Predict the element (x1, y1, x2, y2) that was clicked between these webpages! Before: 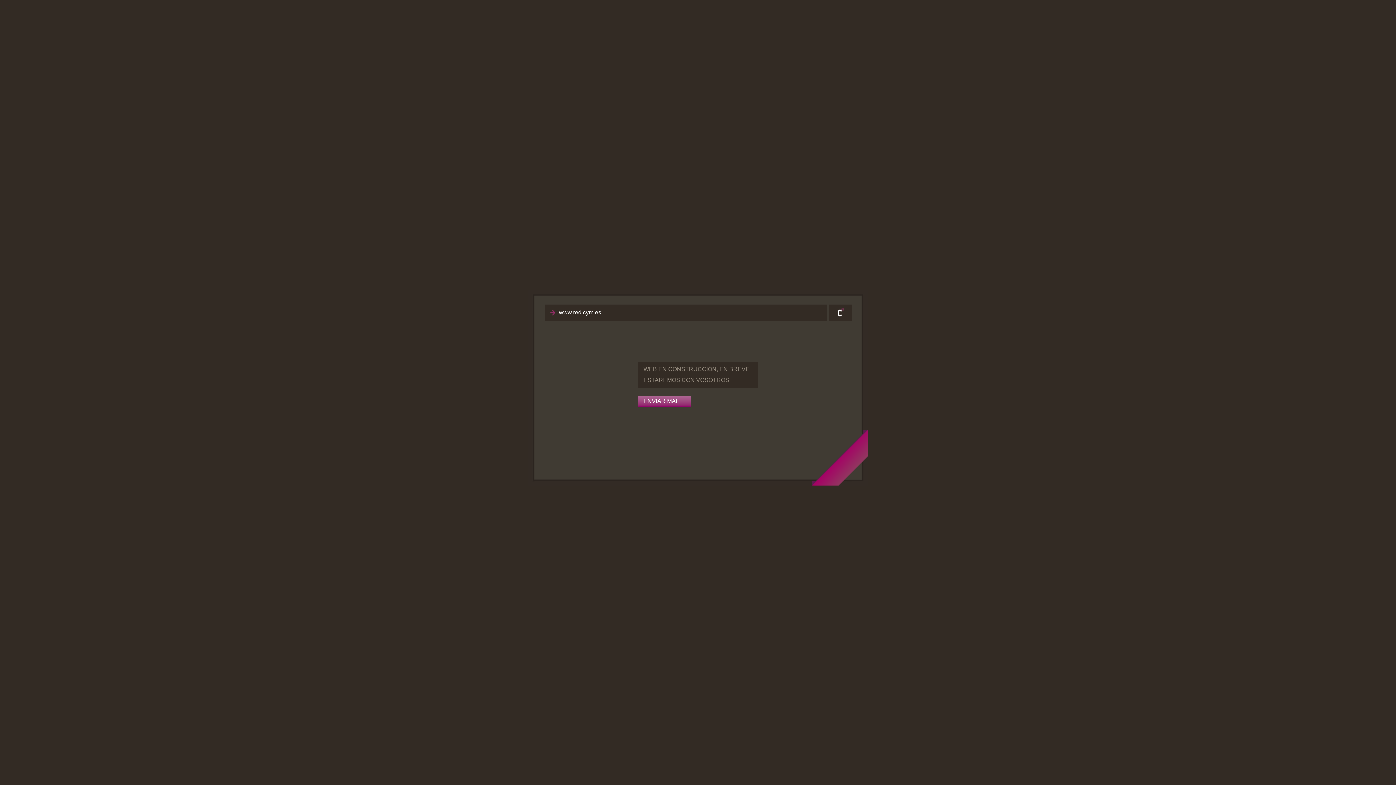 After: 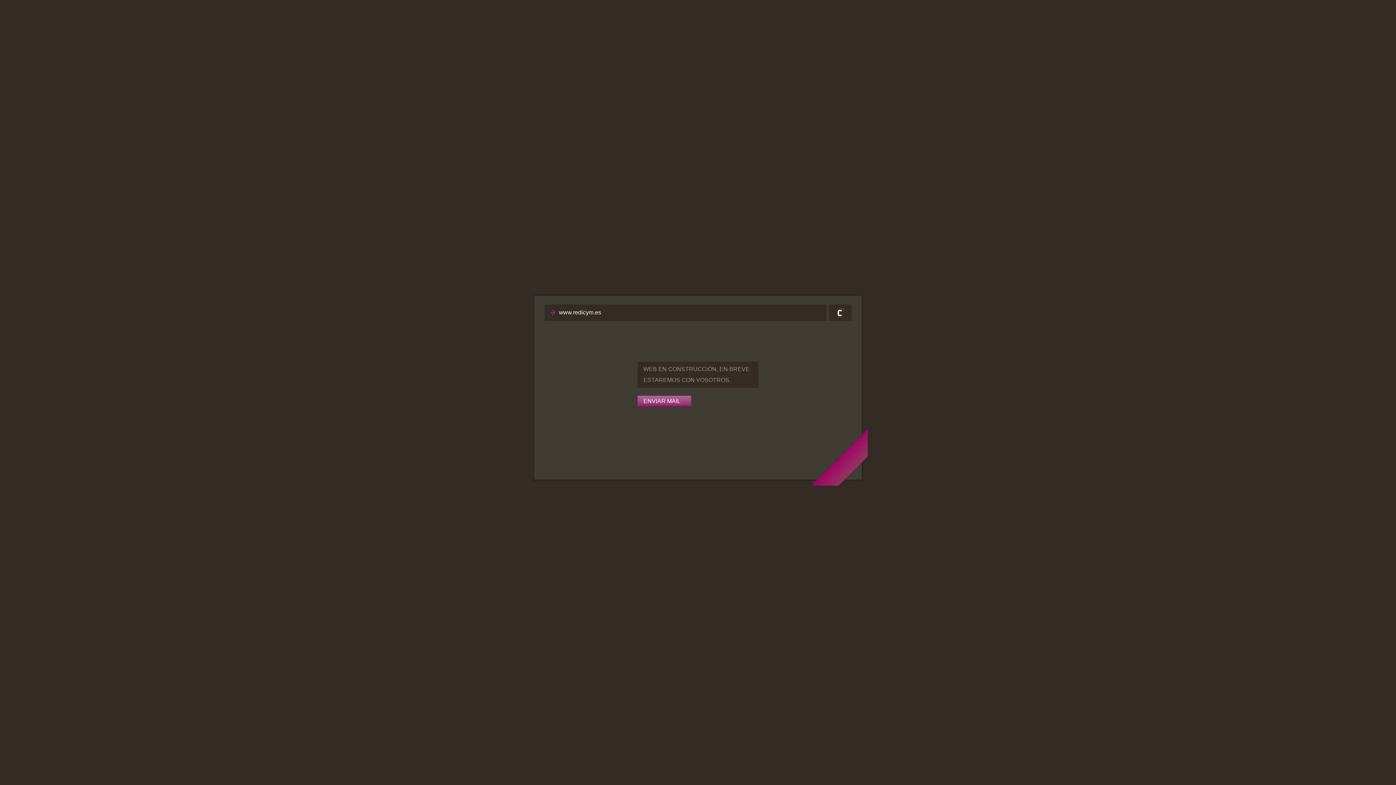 Action: bbox: (837, 311, 844, 317)